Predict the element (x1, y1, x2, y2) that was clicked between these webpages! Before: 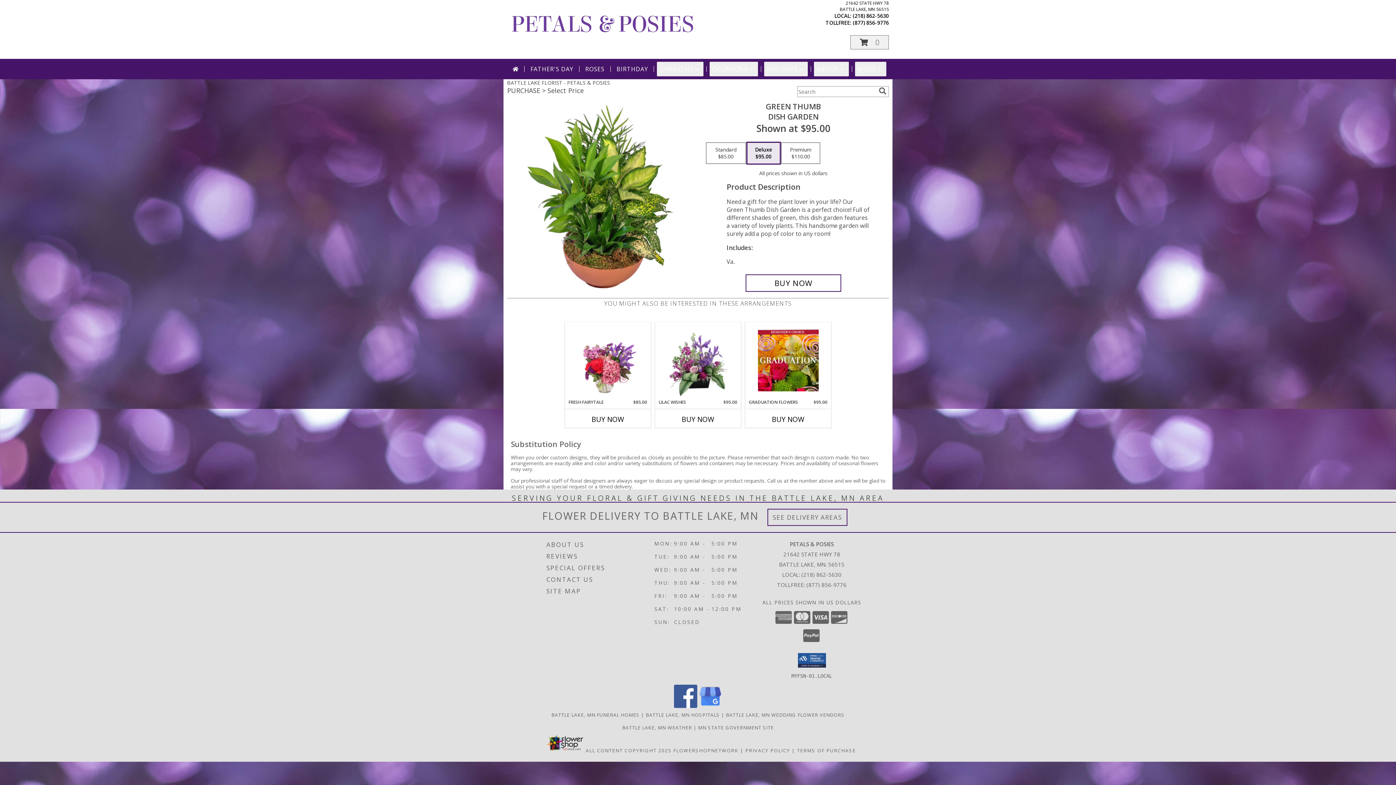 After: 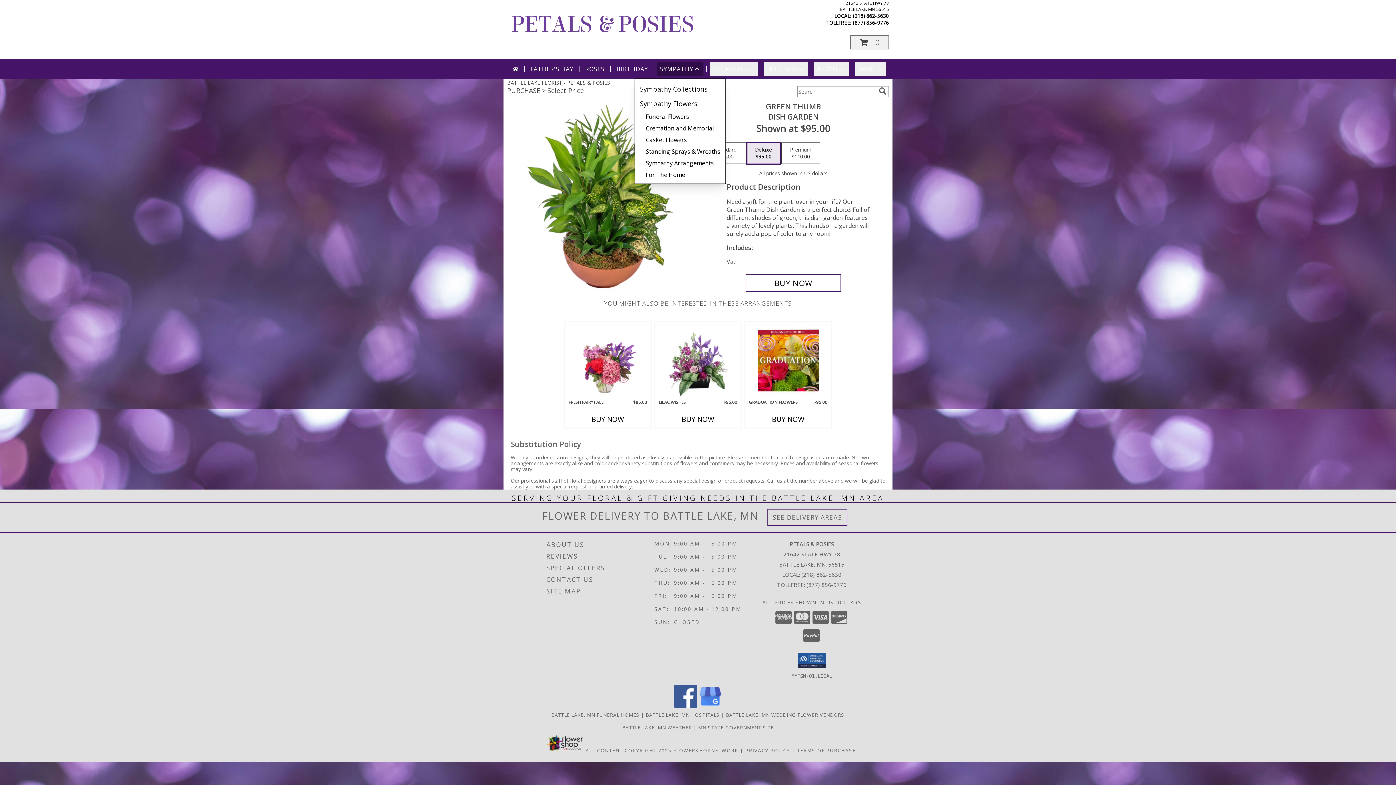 Action: label: SYMPATHY bbox: (657, 61, 703, 76)